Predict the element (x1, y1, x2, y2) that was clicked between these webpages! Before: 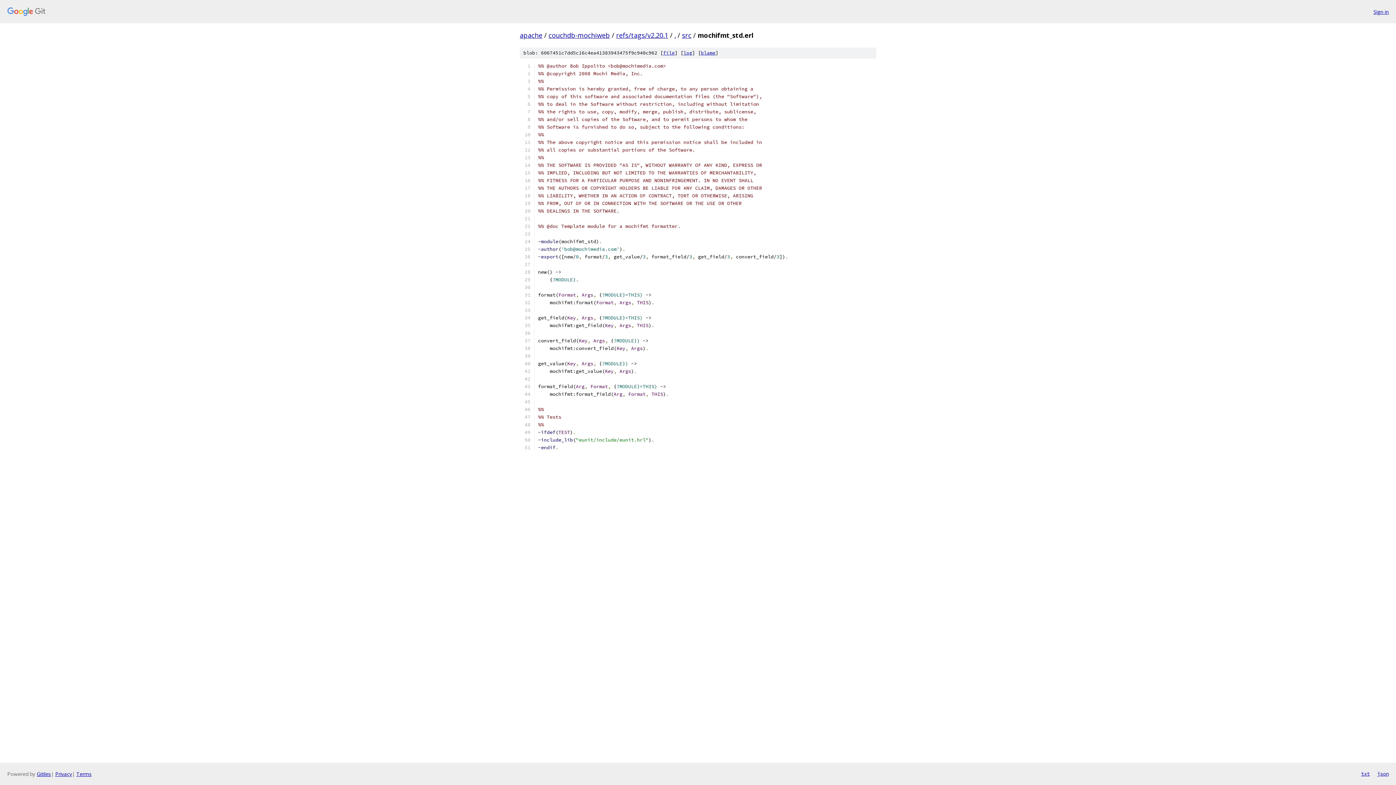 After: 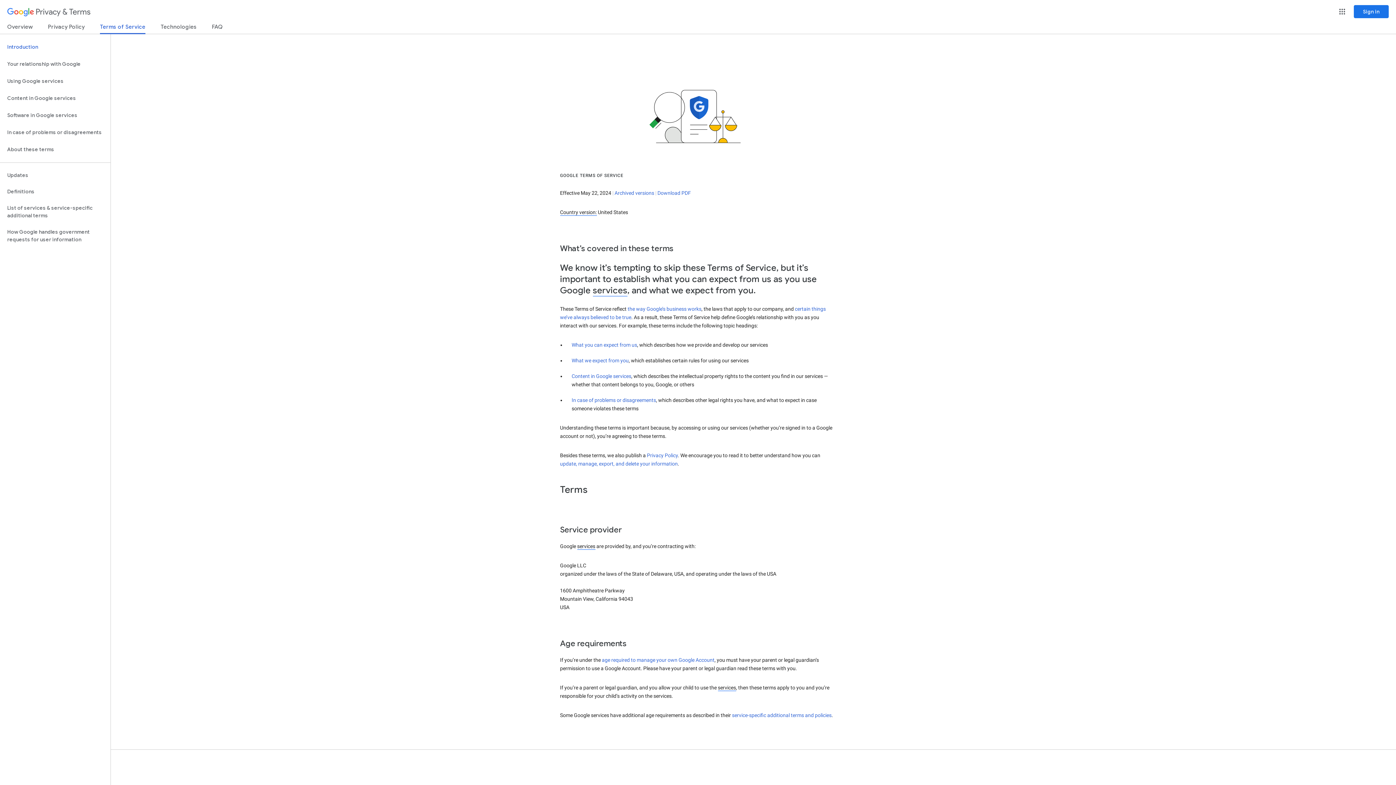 Action: bbox: (76, 770, 91, 777) label: Terms